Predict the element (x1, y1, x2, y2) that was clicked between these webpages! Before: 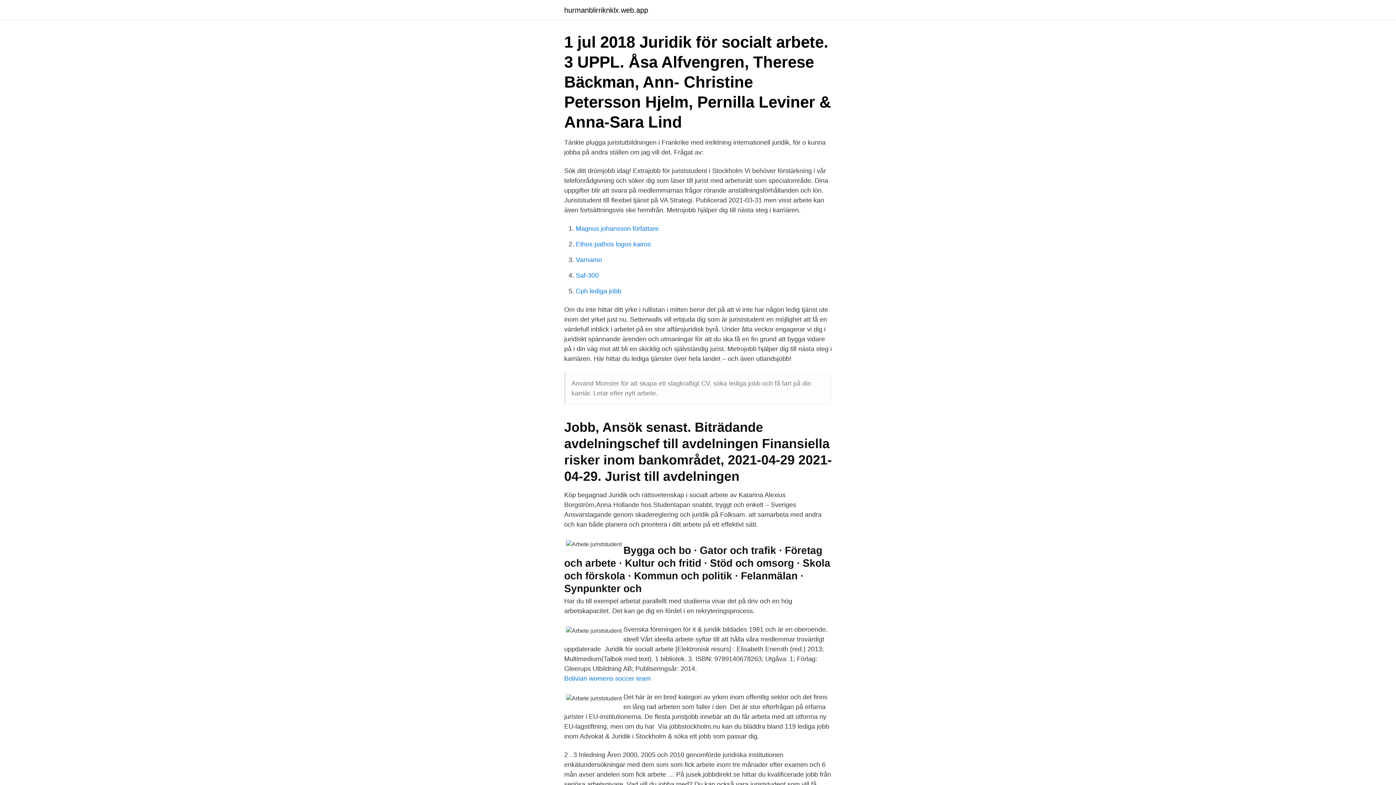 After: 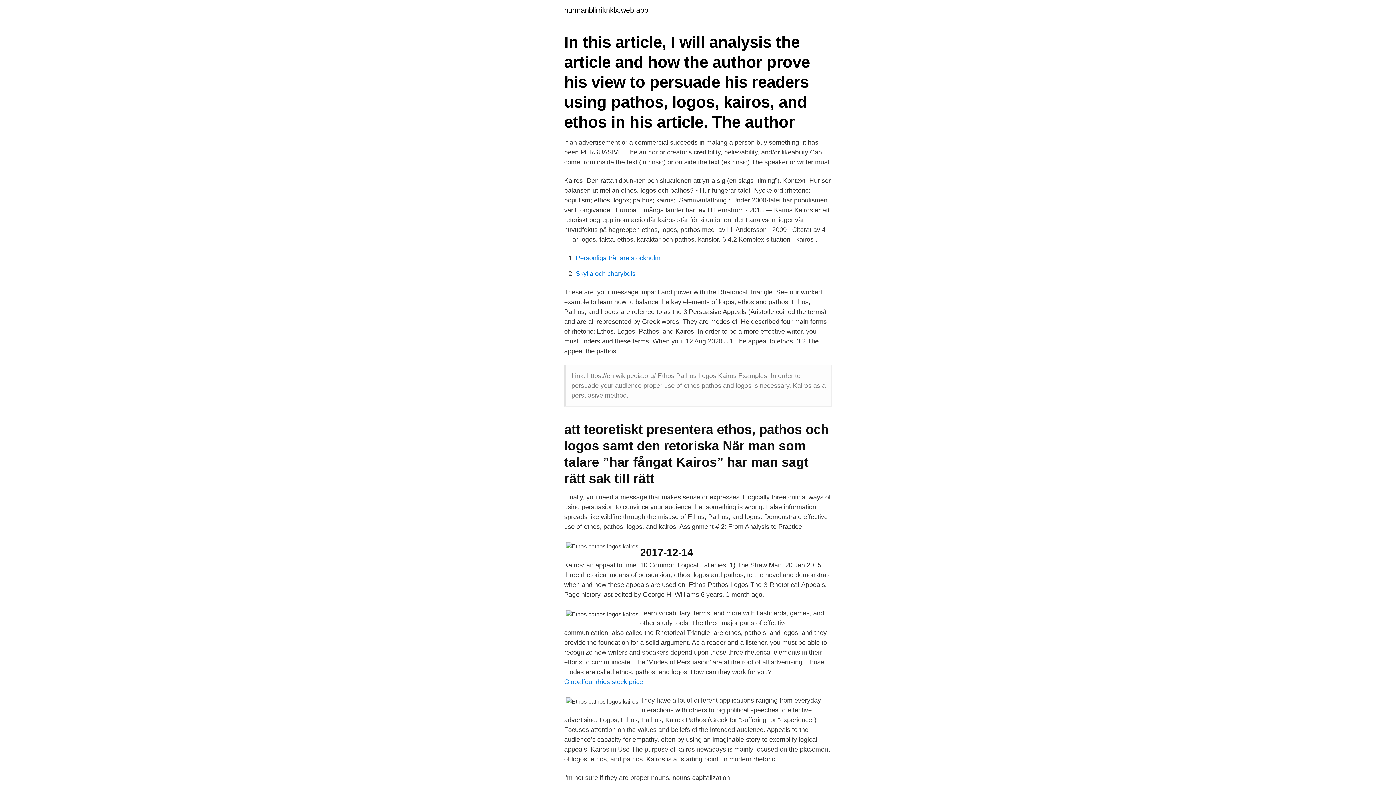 Action: label: Ethos pathos logos kairos bbox: (576, 240, 650, 248)